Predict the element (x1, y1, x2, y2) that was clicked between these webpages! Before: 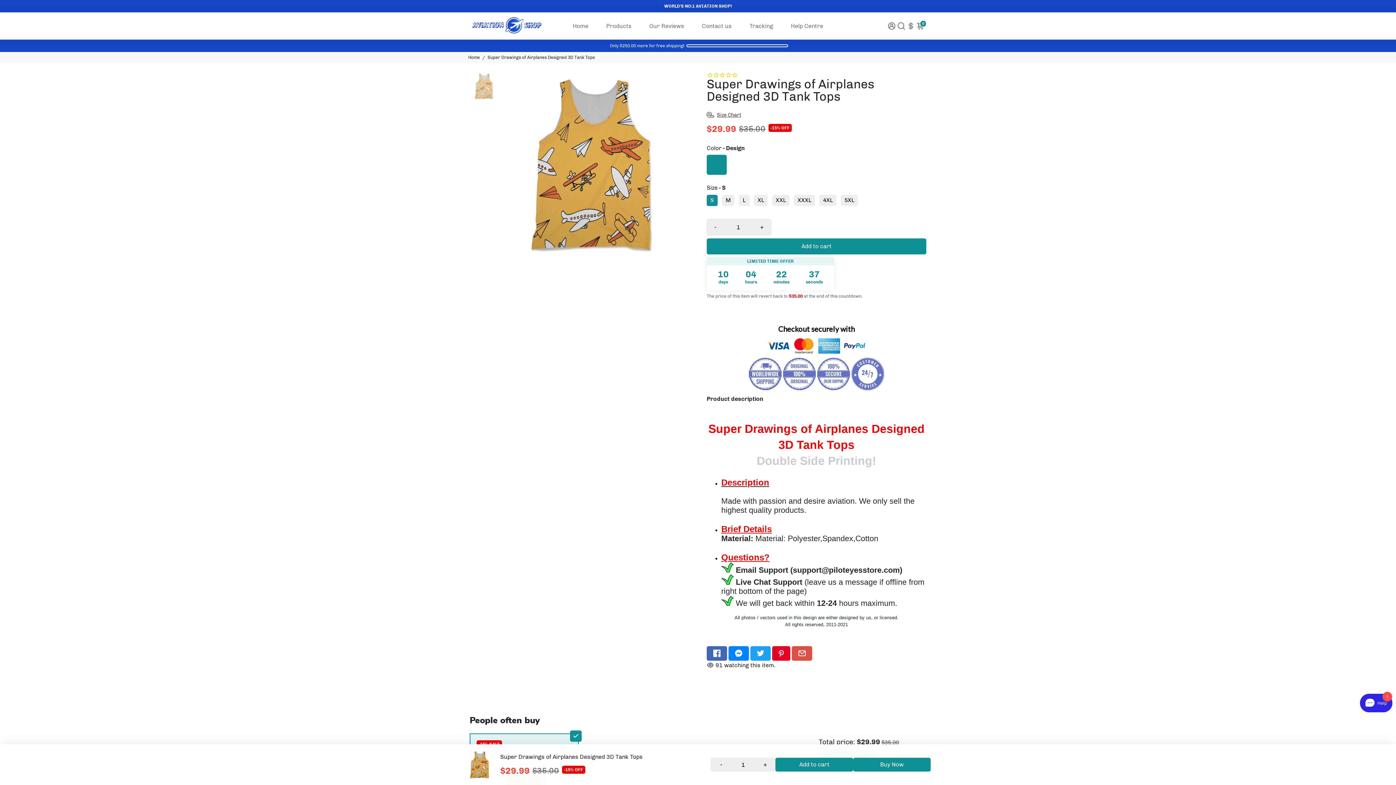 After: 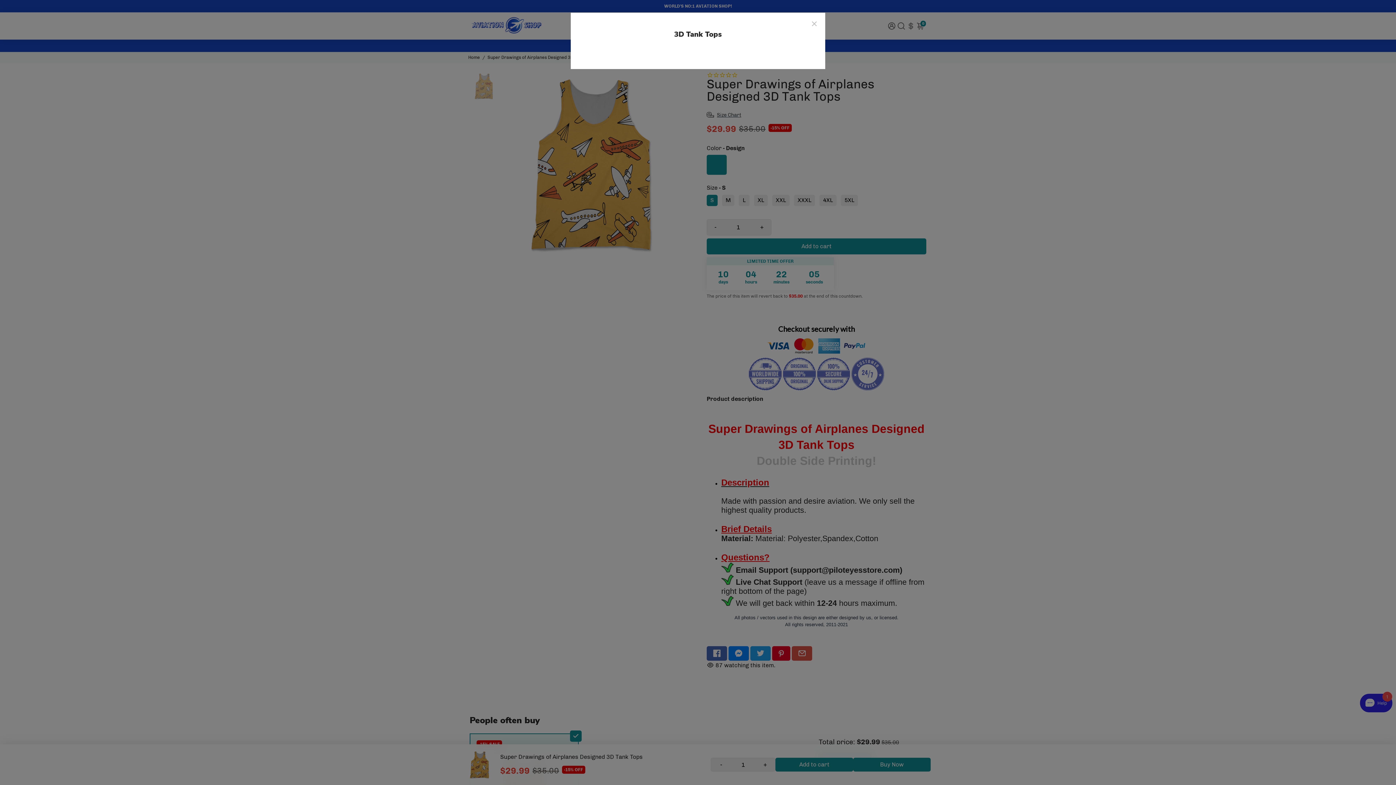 Action: bbox: (706, 99, 741, 114) label: Size Chart